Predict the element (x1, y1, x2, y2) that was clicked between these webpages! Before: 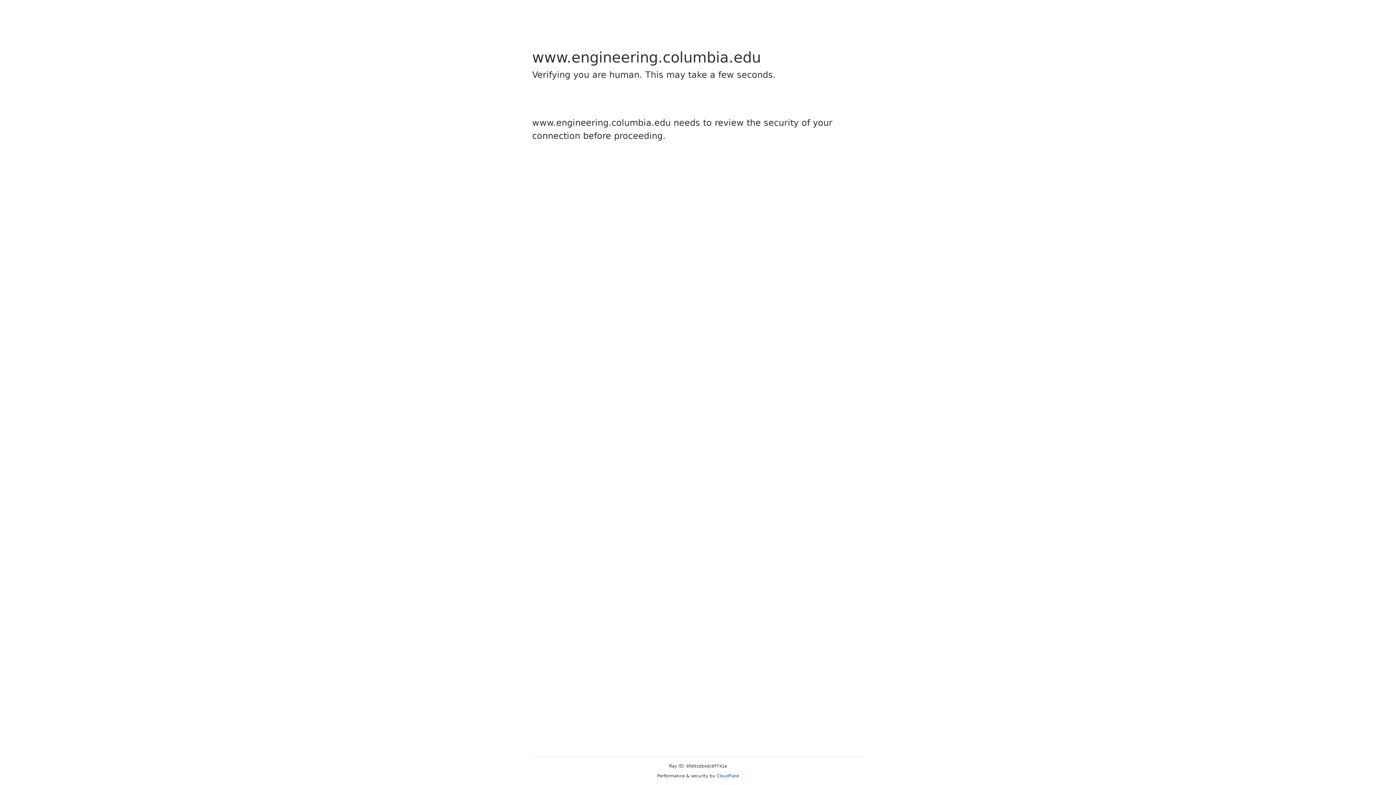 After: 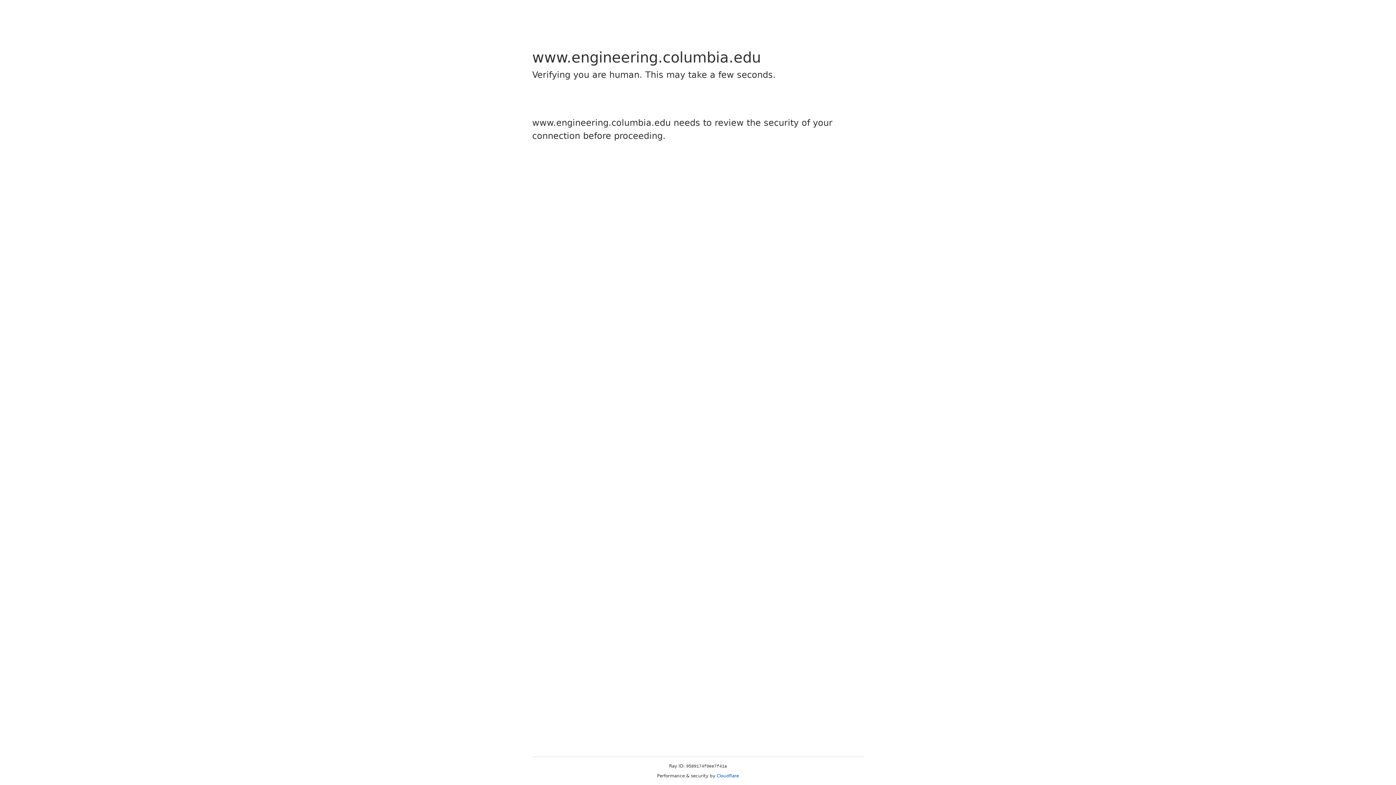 Action: label: Cloudflare bbox: (716, 773, 739, 778)